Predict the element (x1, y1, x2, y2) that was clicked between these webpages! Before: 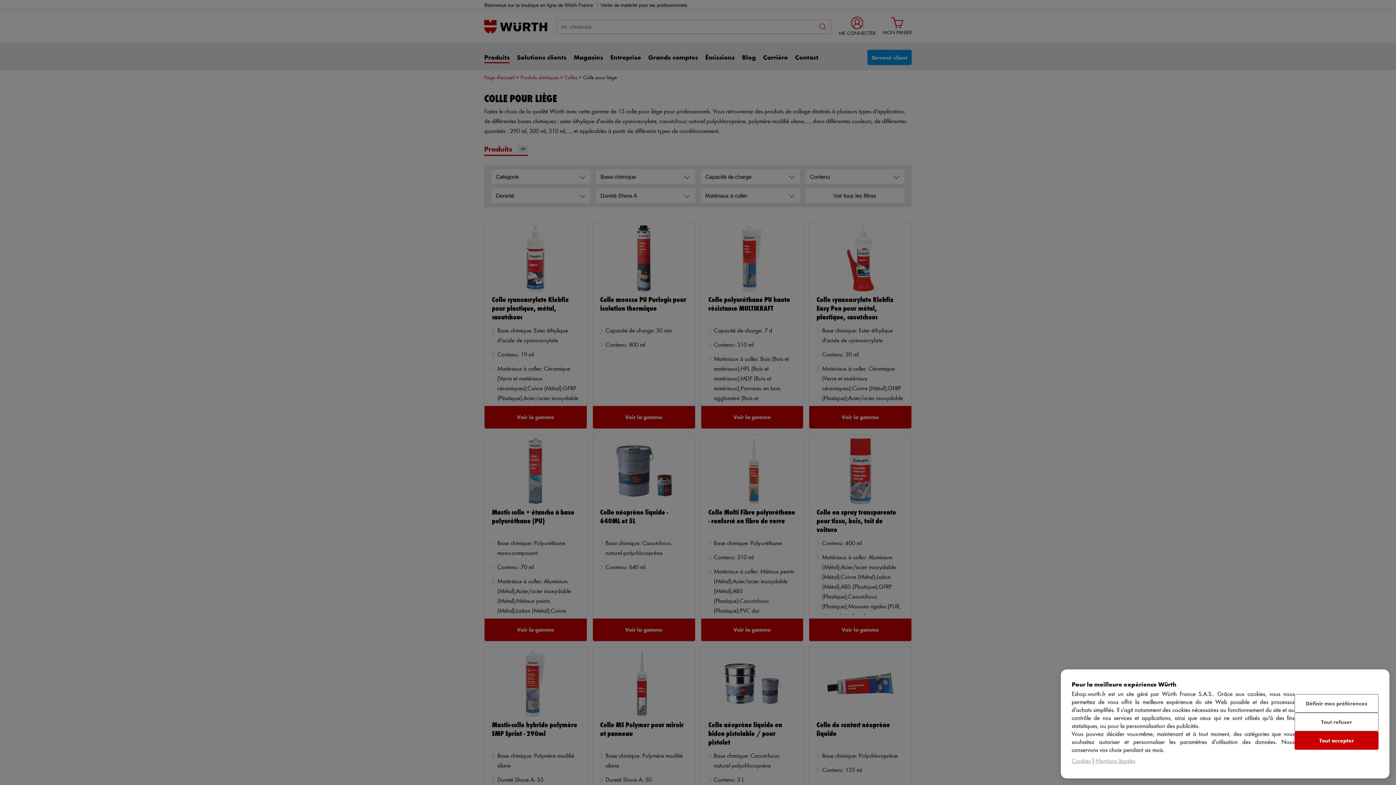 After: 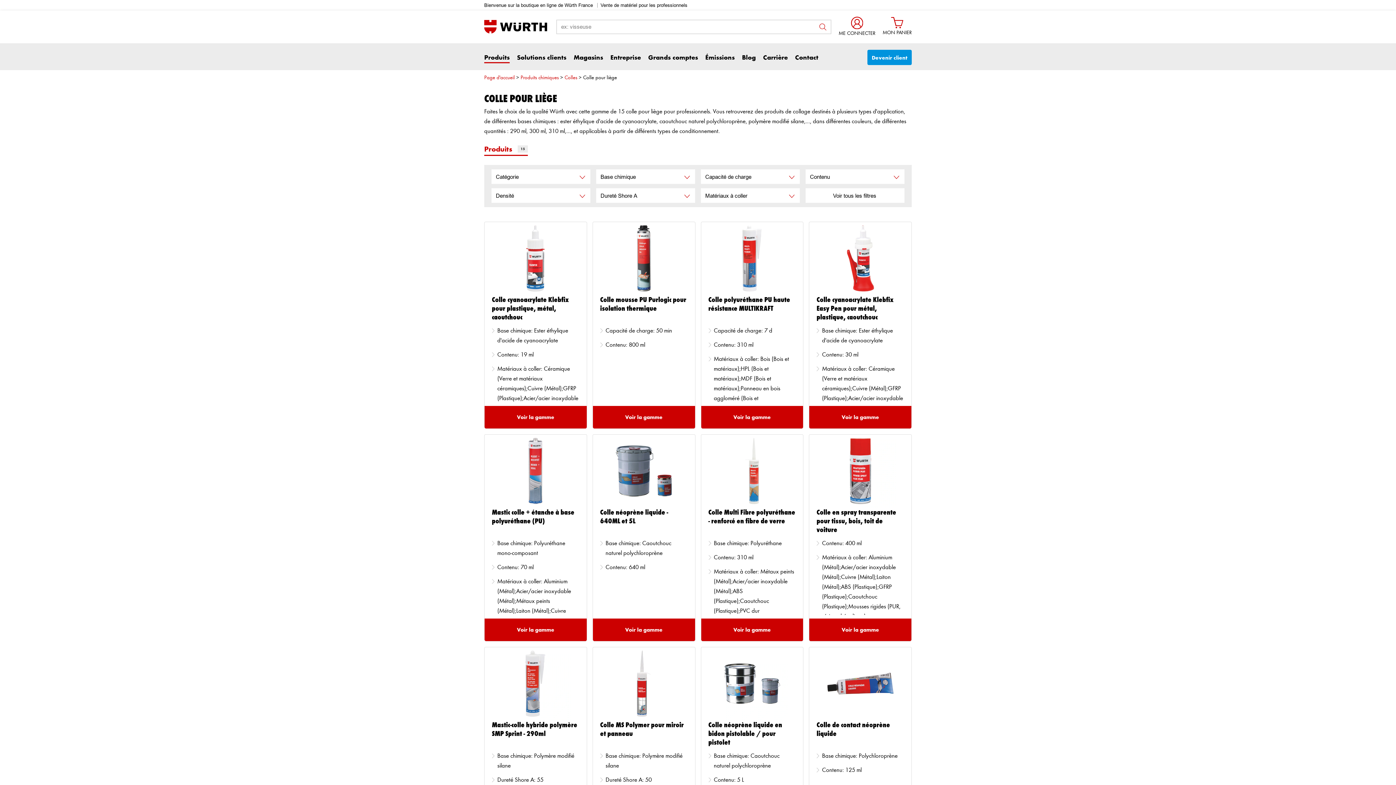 Action: label: Tout accepter bbox: (1294, 731, 1378, 750)